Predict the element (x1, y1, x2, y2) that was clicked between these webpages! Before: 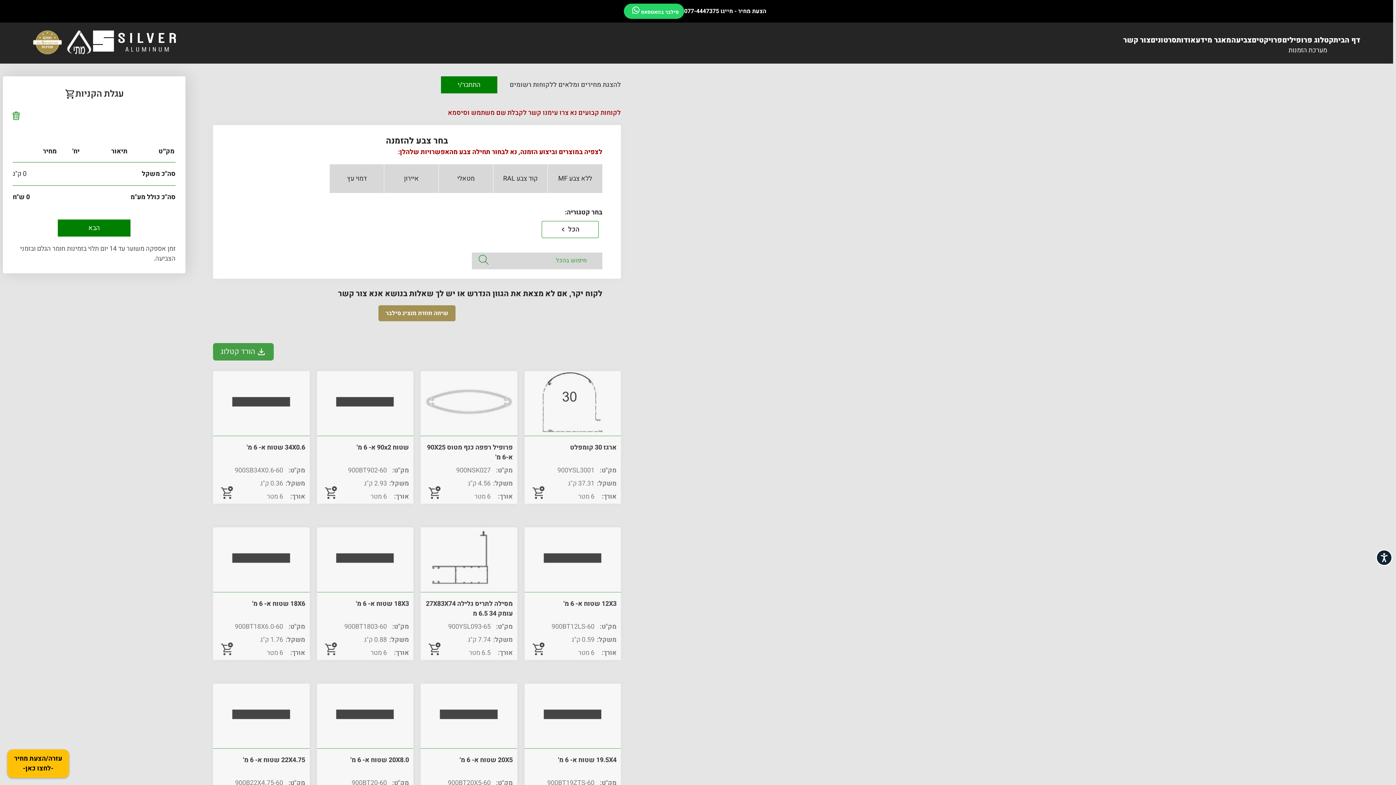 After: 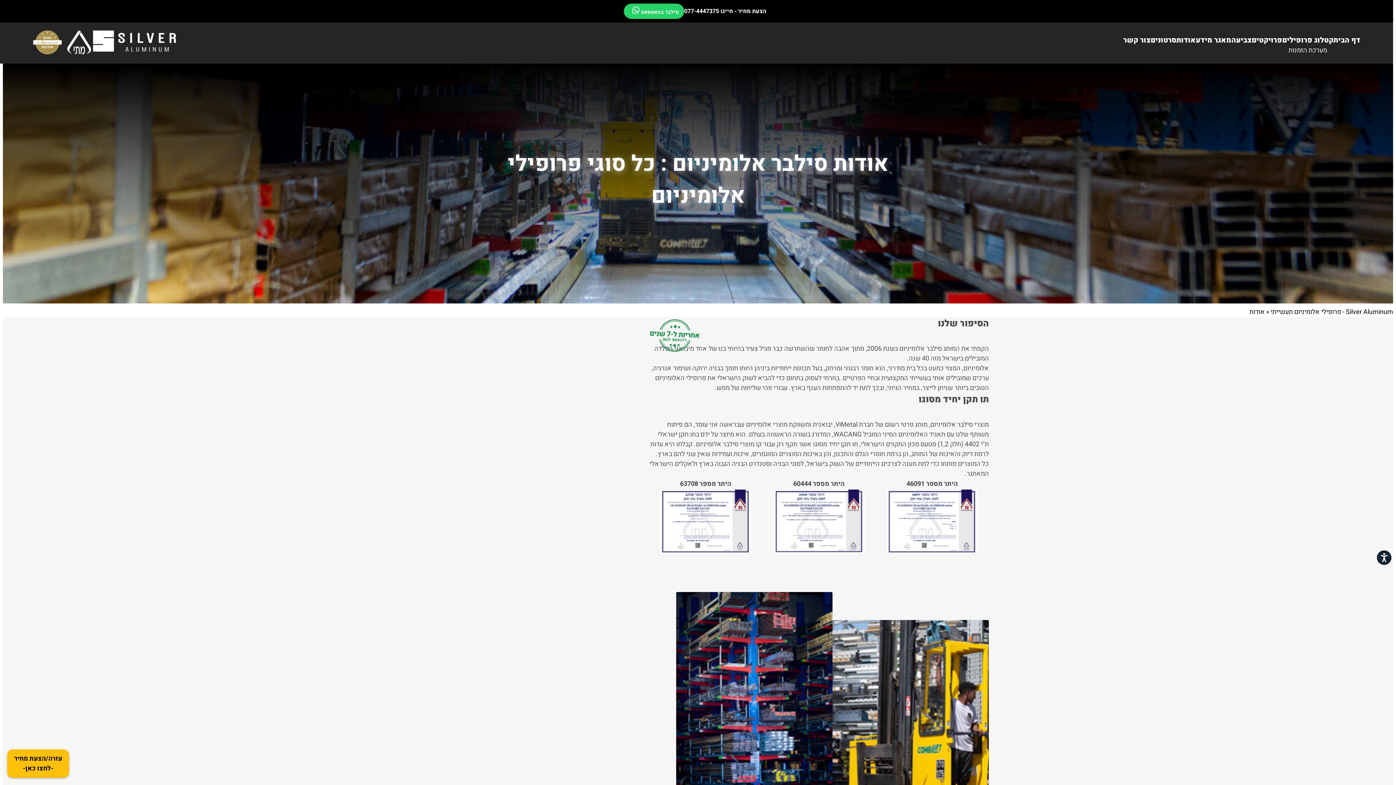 Action: bbox: (61, 29, 93, 55)